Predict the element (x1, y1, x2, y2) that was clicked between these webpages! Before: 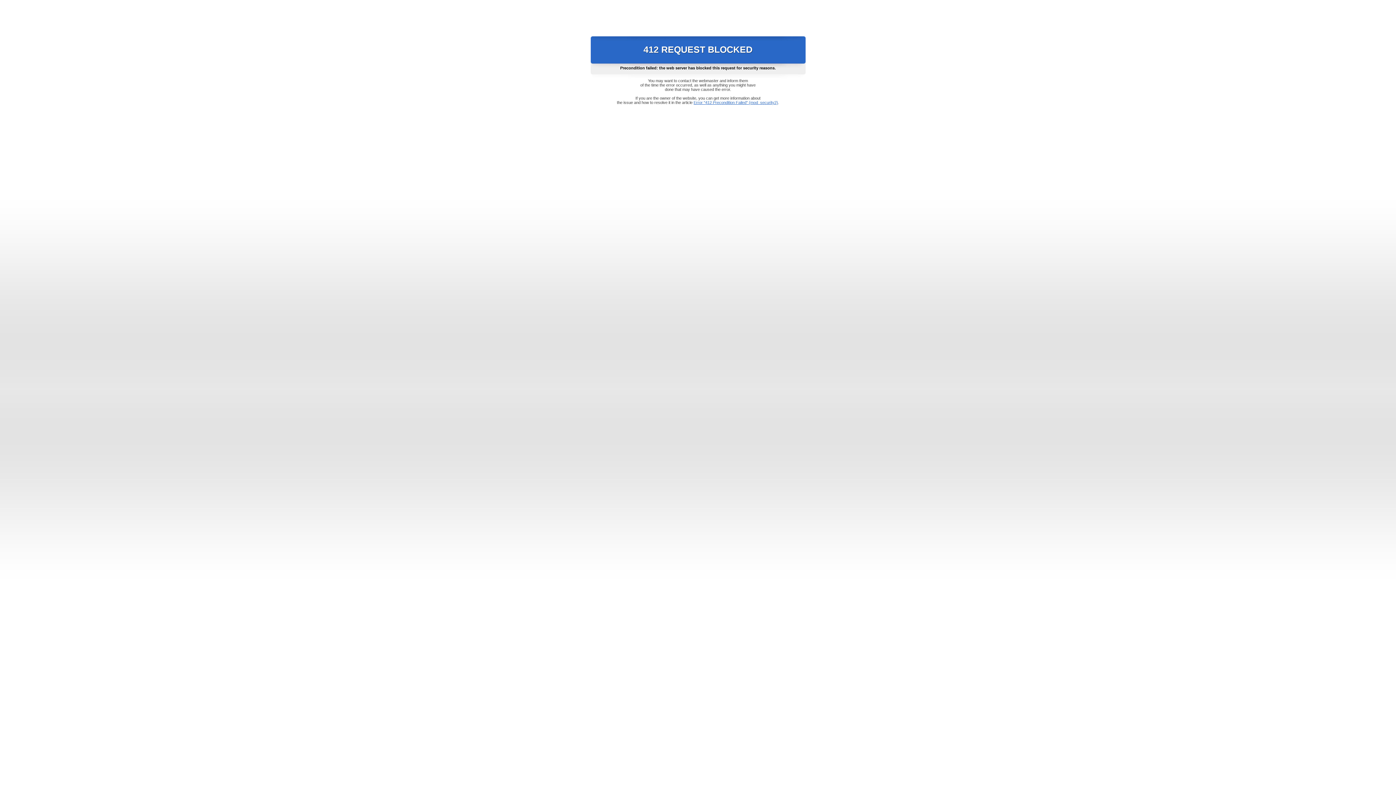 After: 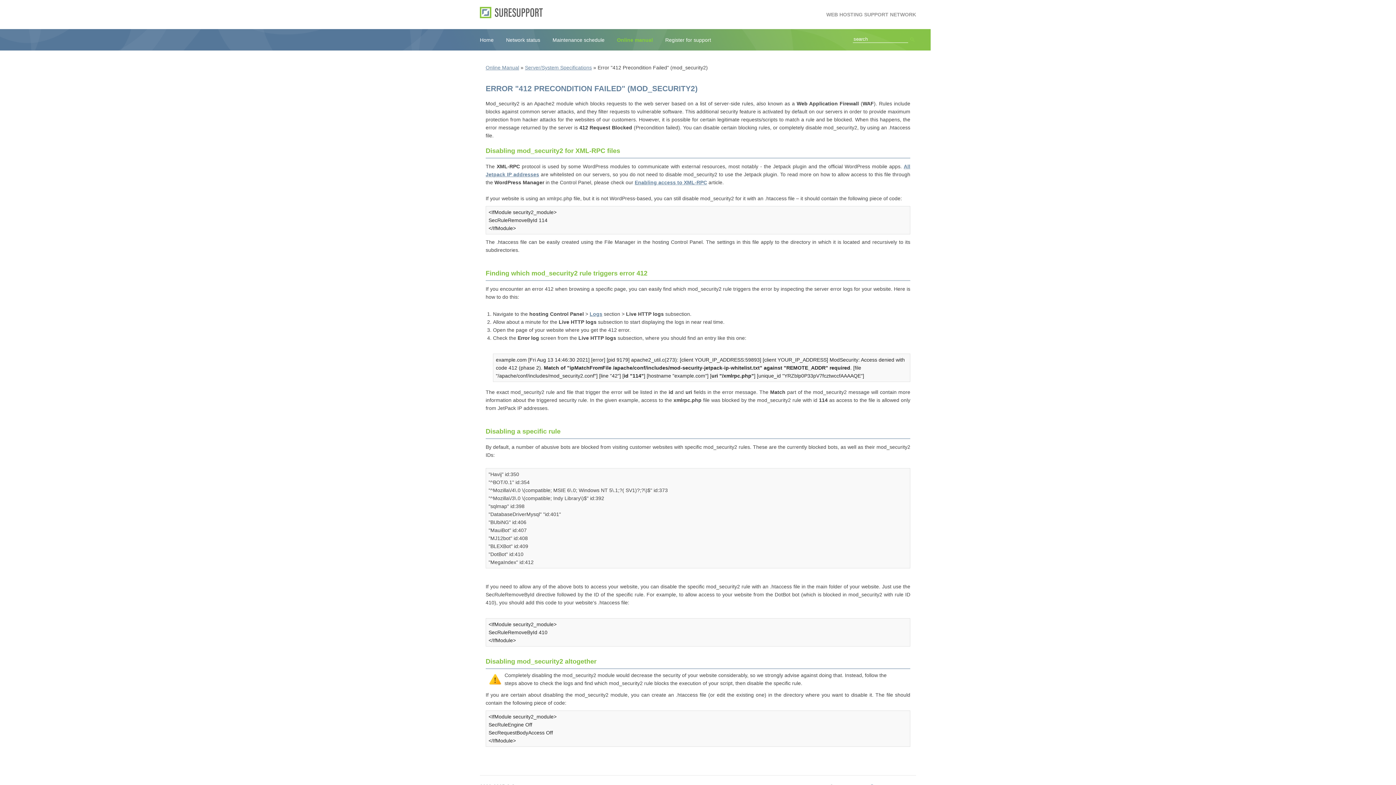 Action: label: Error "412 Precondition Failed" (mod_security2) bbox: (693, 100, 778, 104)